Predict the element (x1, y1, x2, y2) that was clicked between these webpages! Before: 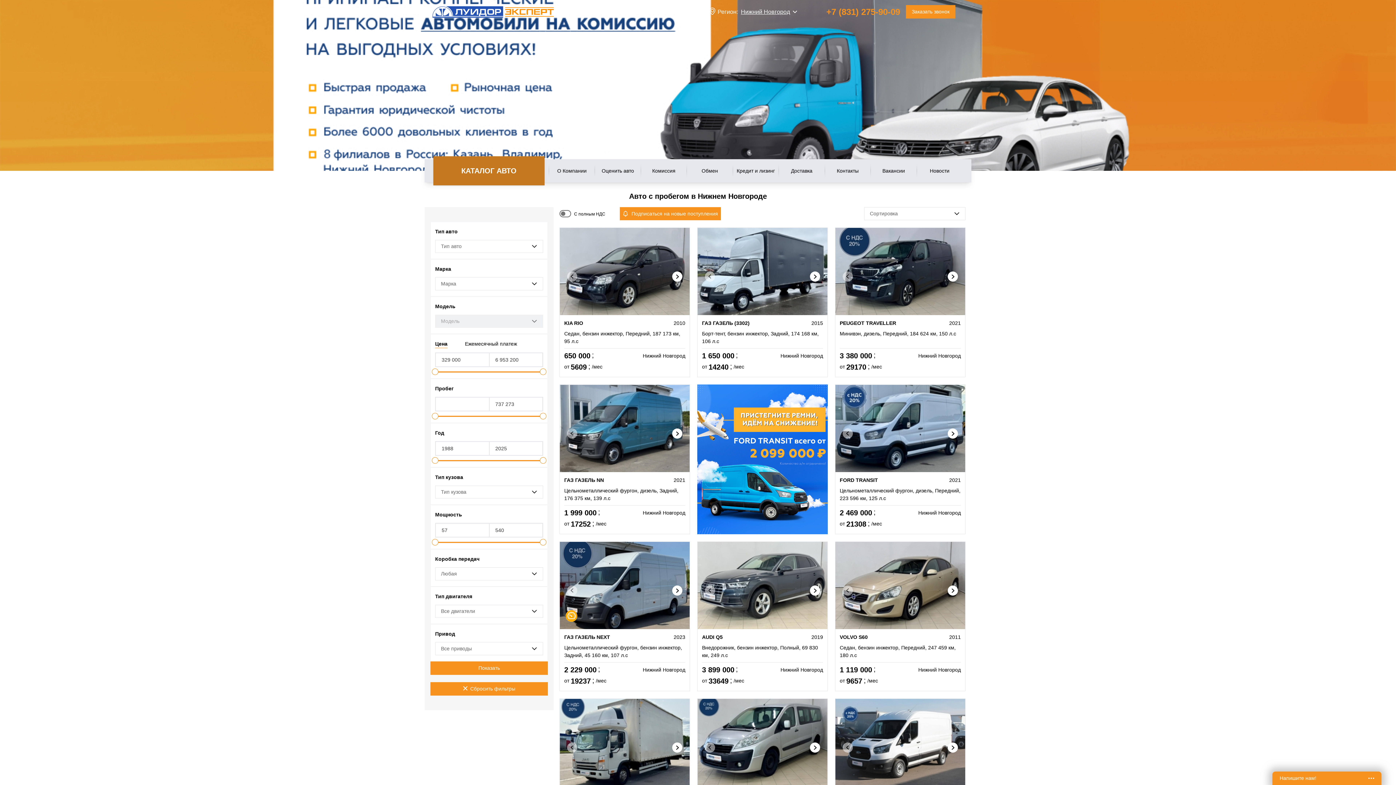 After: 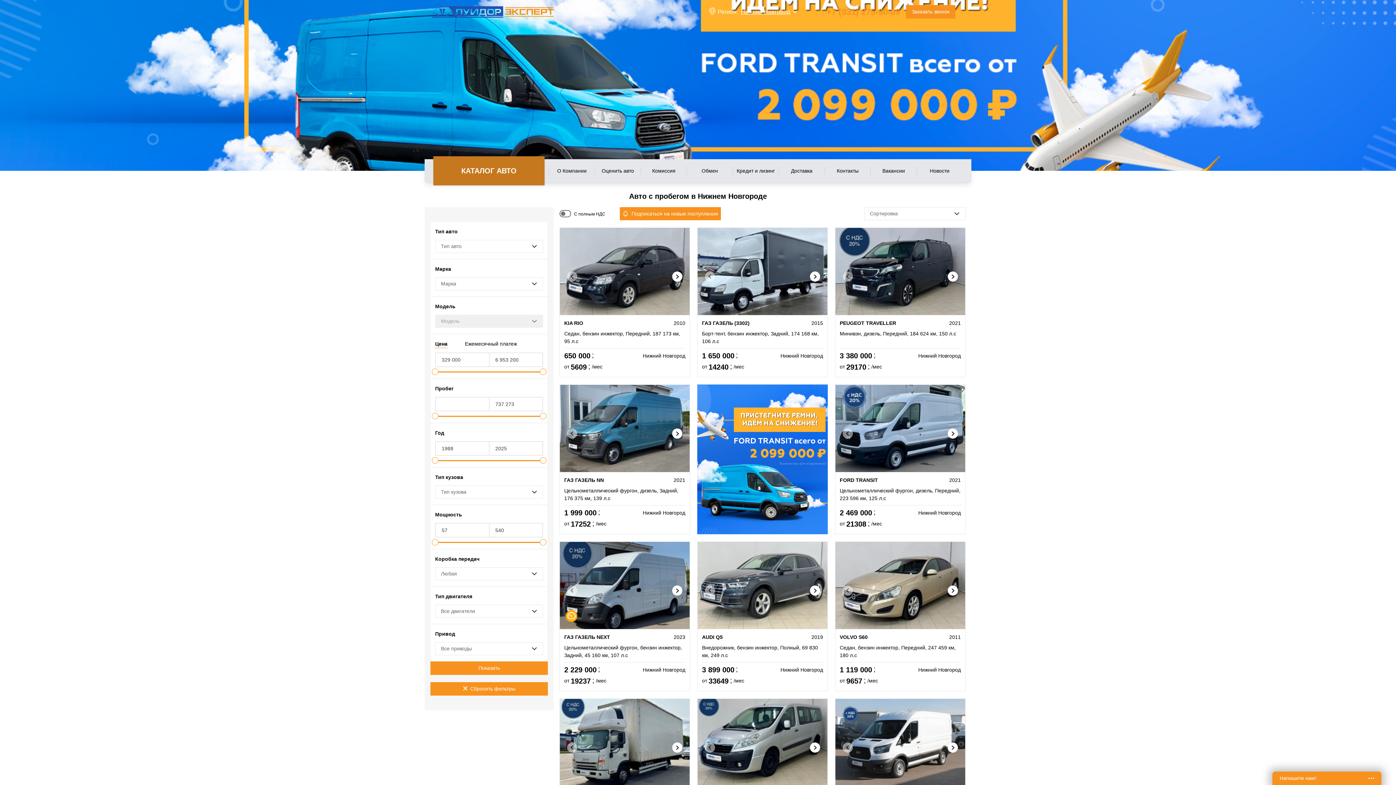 Action: bbox: (826, 5, 900, 18) label: +7 (831) 275-90-09